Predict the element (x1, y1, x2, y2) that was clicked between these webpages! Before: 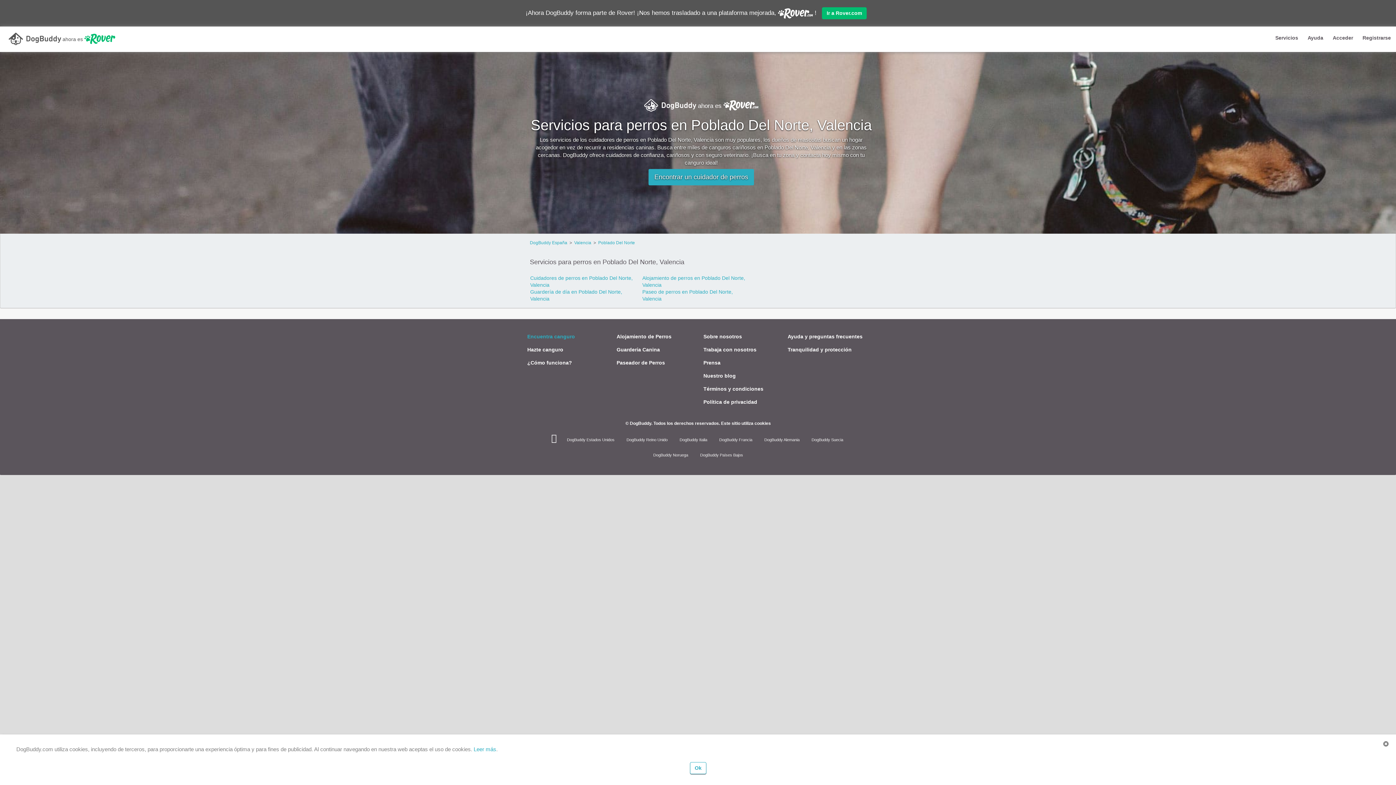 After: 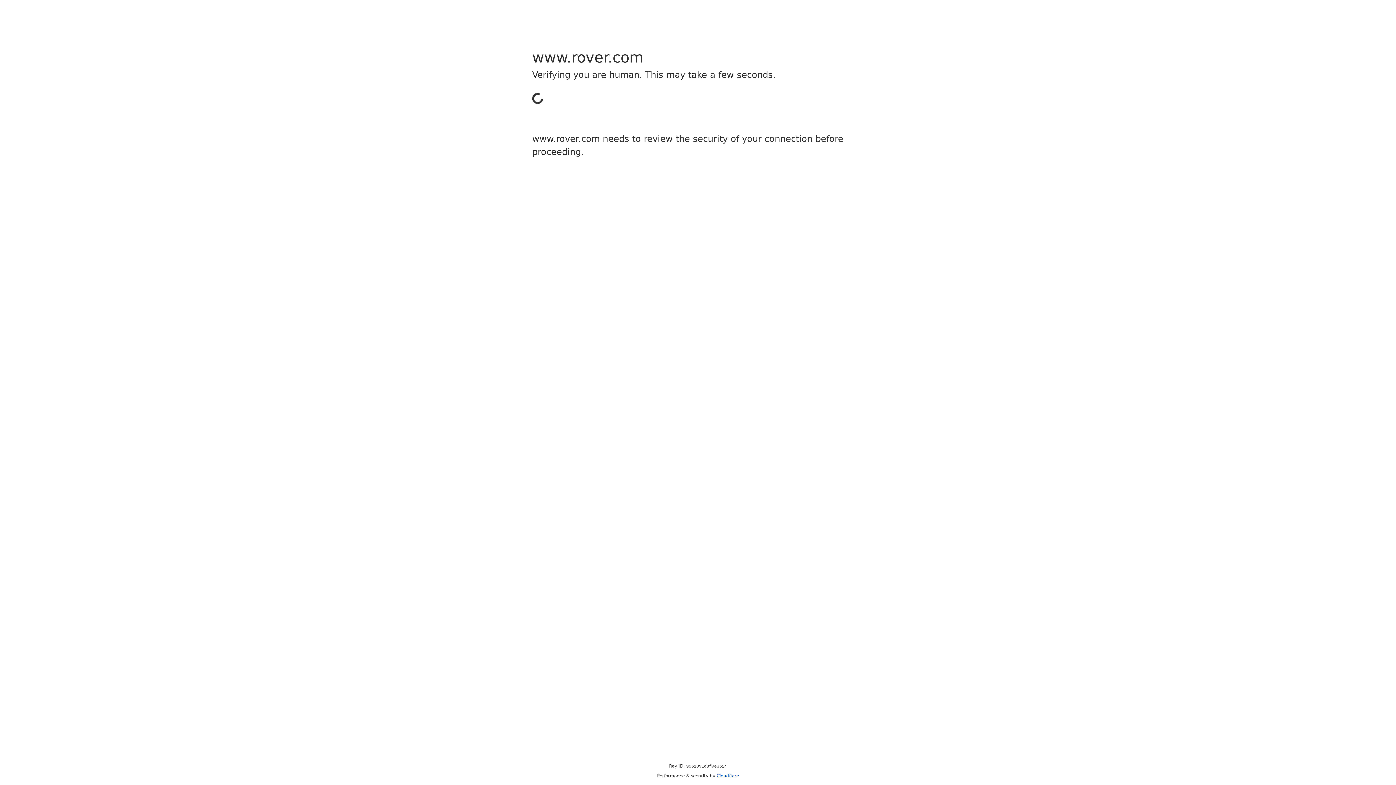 Action: label:   bbox: (778, 9, 814, 16)